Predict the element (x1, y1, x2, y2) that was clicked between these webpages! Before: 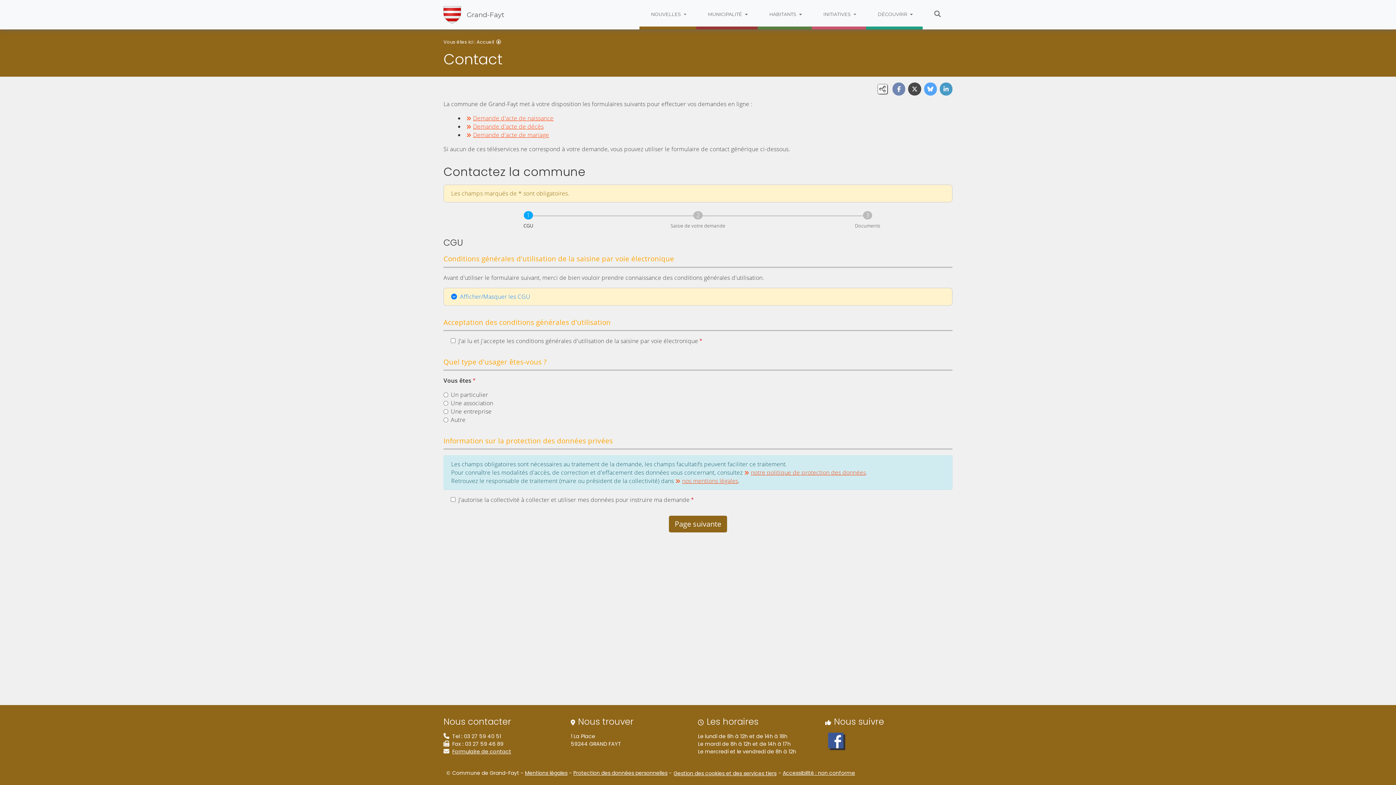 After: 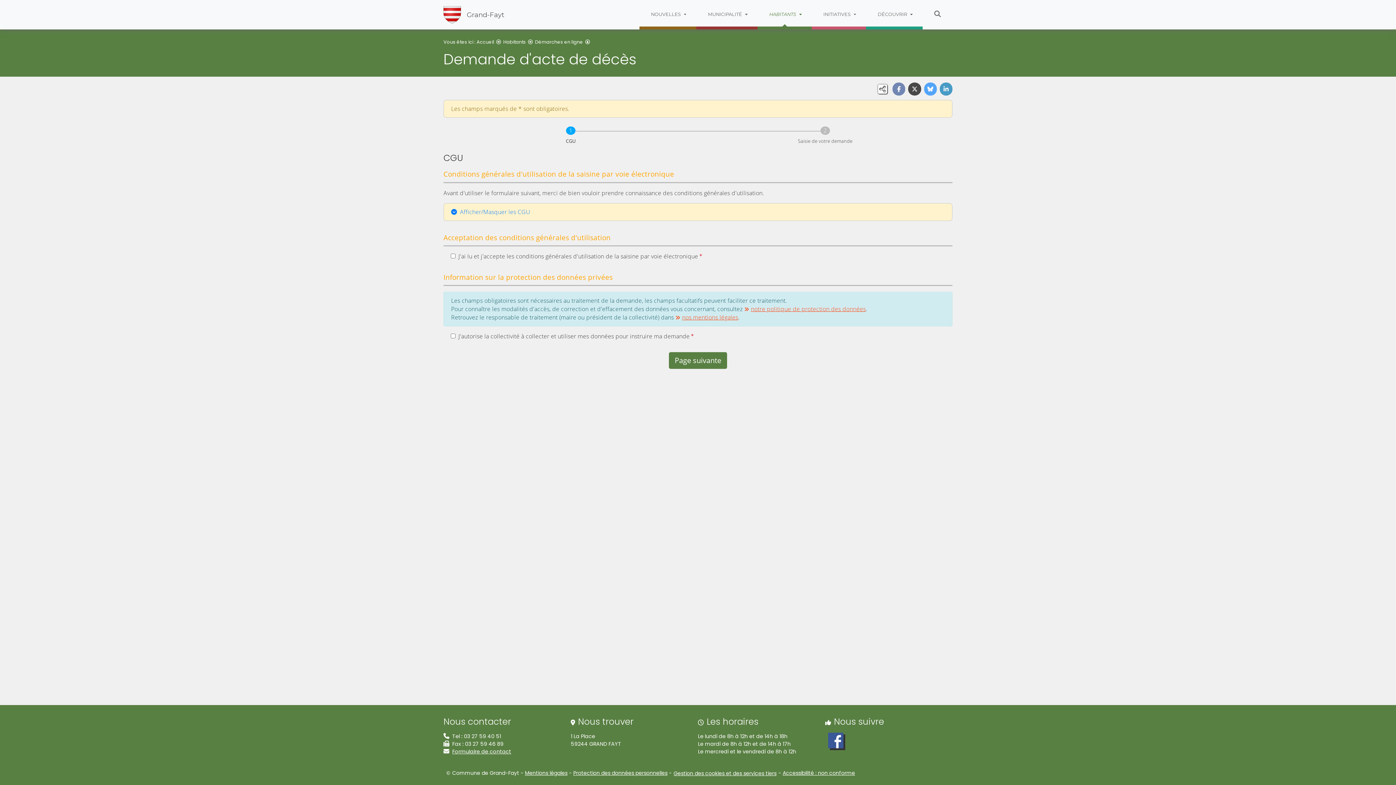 Action: label: Demande d'acte de décès bbox: (466, 122, 543, 130)